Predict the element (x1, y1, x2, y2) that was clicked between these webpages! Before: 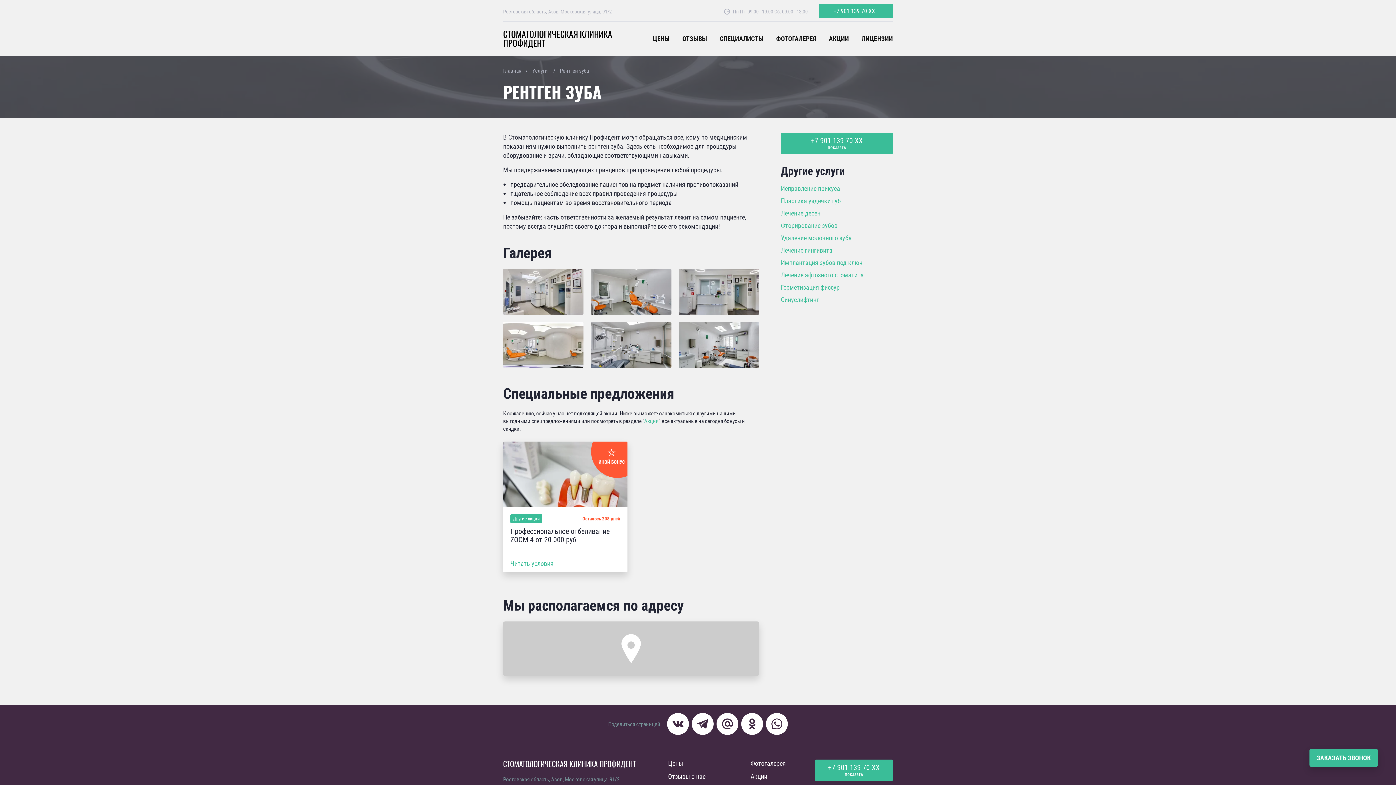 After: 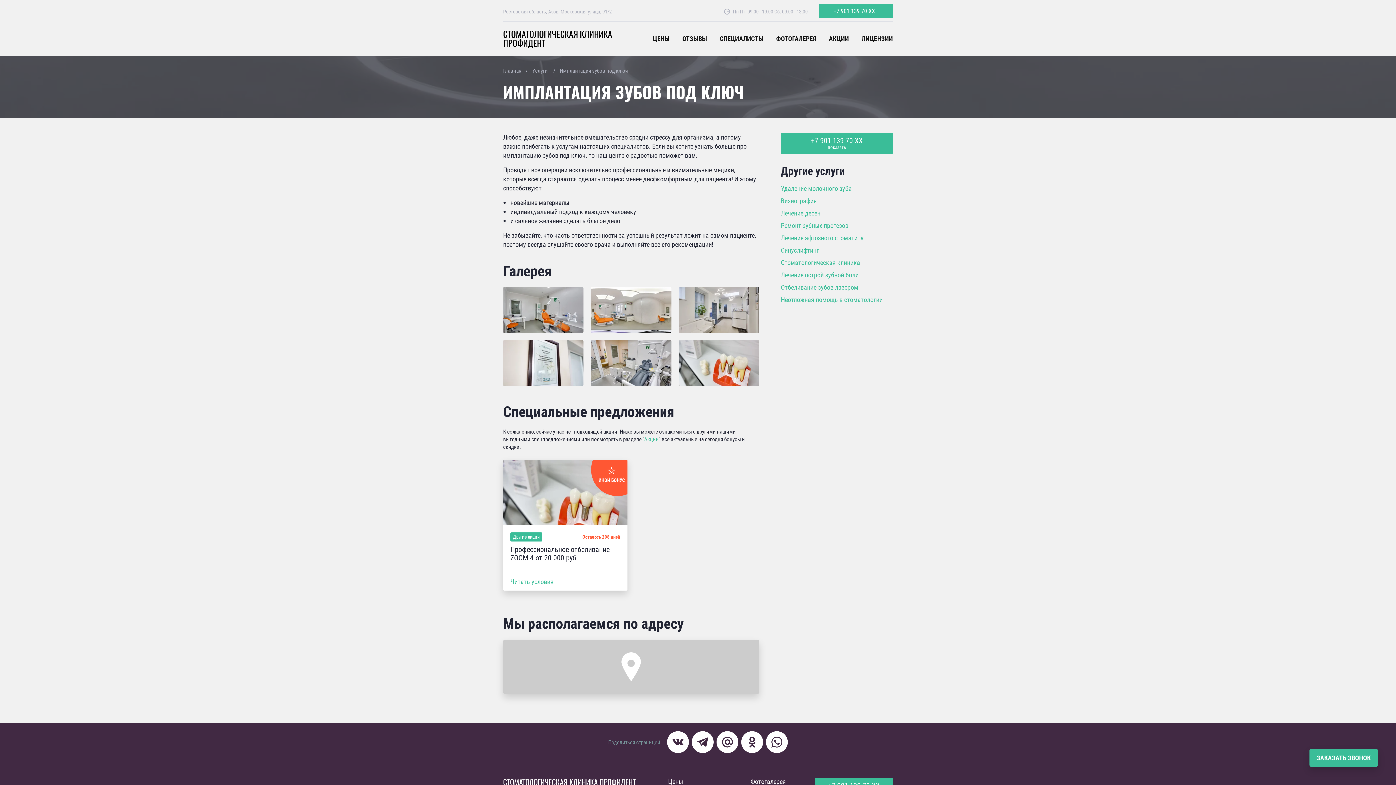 Action: bbox: (781, 258, 862, 266) label: Имплантация зубов под ключ